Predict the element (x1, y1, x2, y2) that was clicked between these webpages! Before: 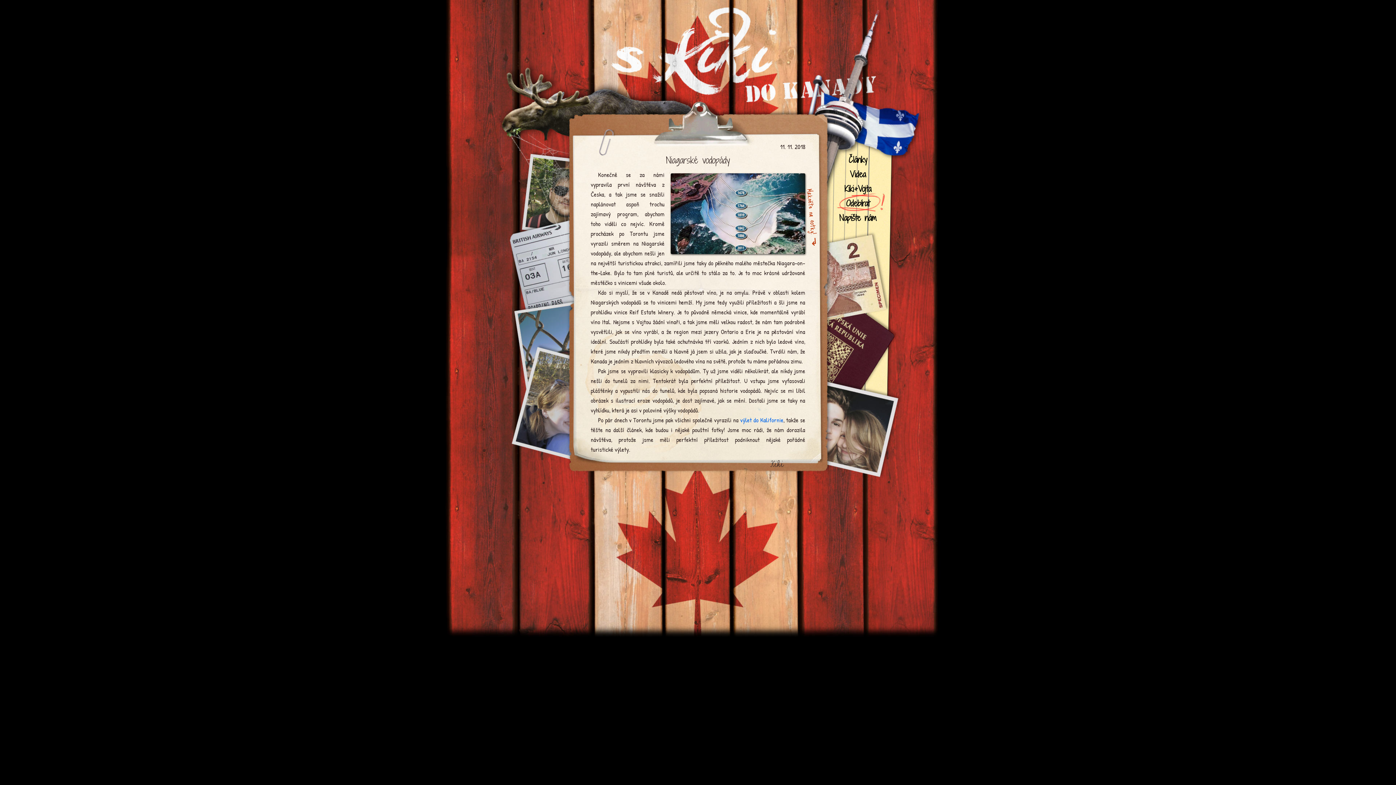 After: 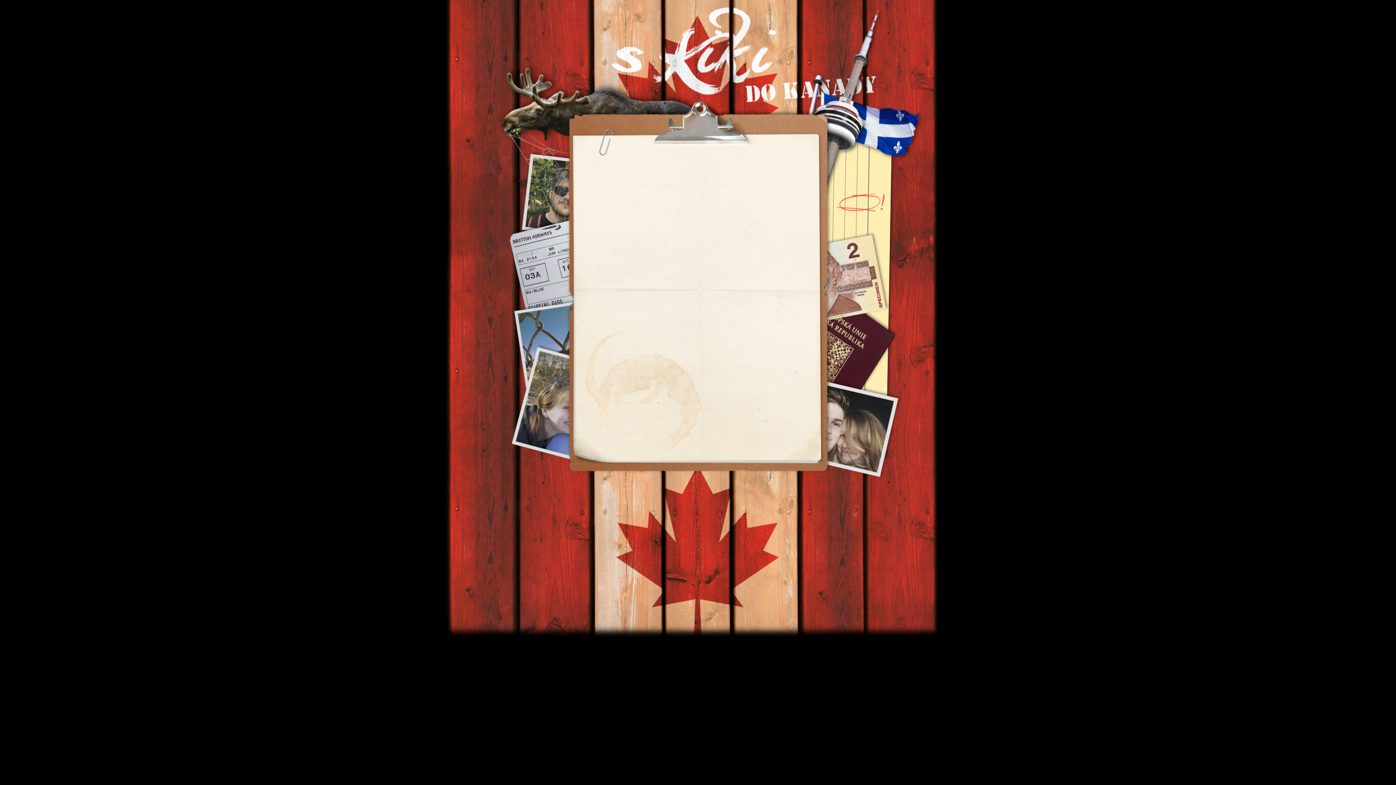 Action: bbox: (589, 18, 807, 90)